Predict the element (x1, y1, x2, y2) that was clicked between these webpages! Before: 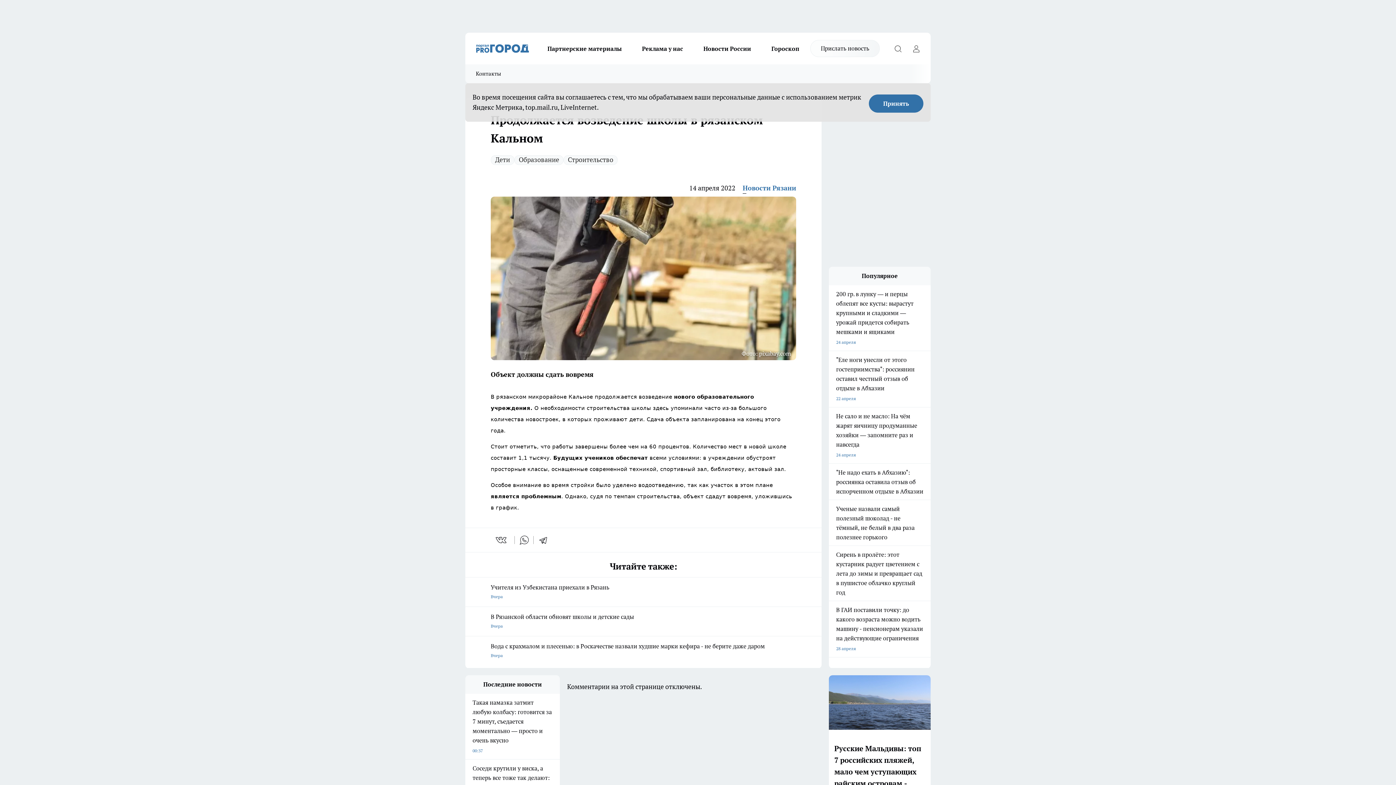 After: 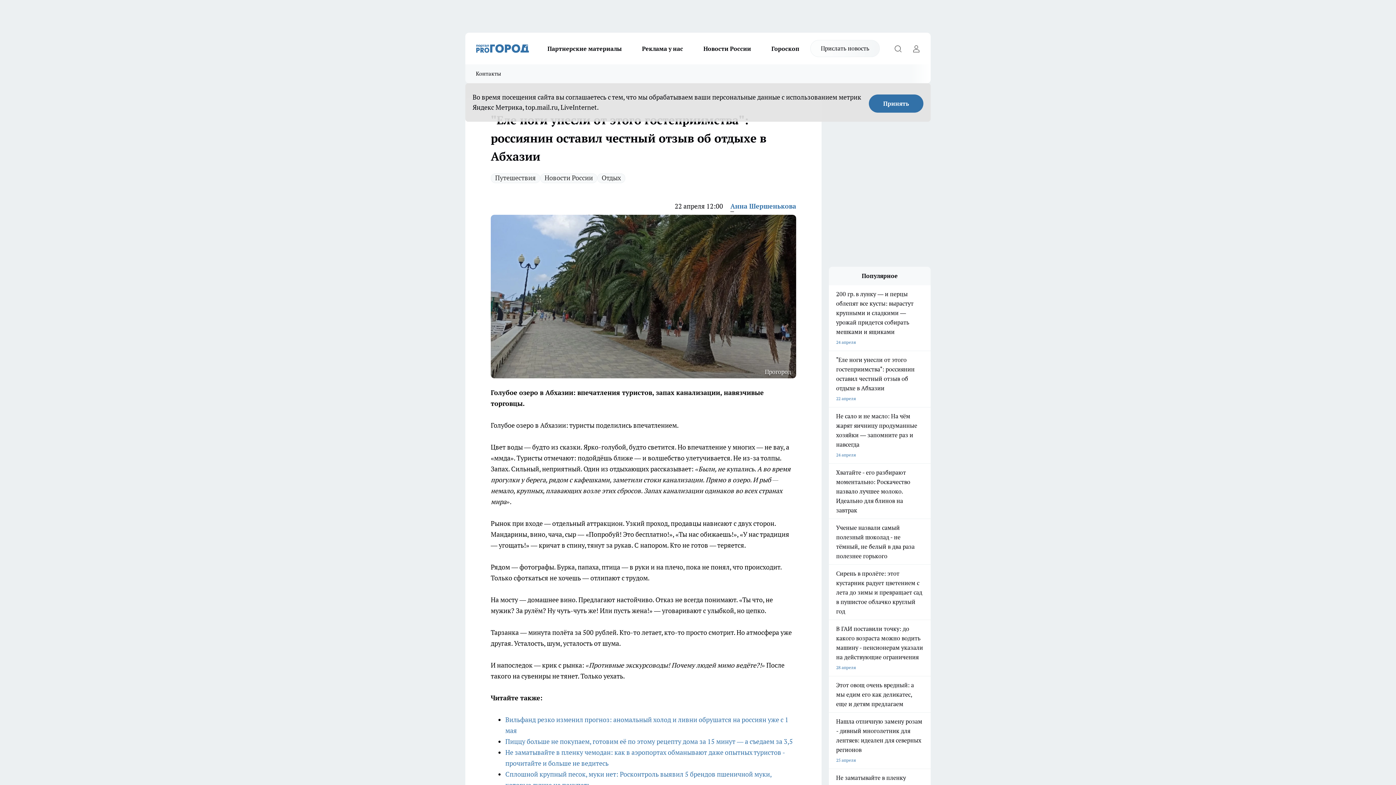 Action: label: "Еле ноги унесли от этого гостеприимства": россиянин оставил честный отзыв об отдыхе в Абхазии
22 апреля bbox: (829, 355, 930, 403)